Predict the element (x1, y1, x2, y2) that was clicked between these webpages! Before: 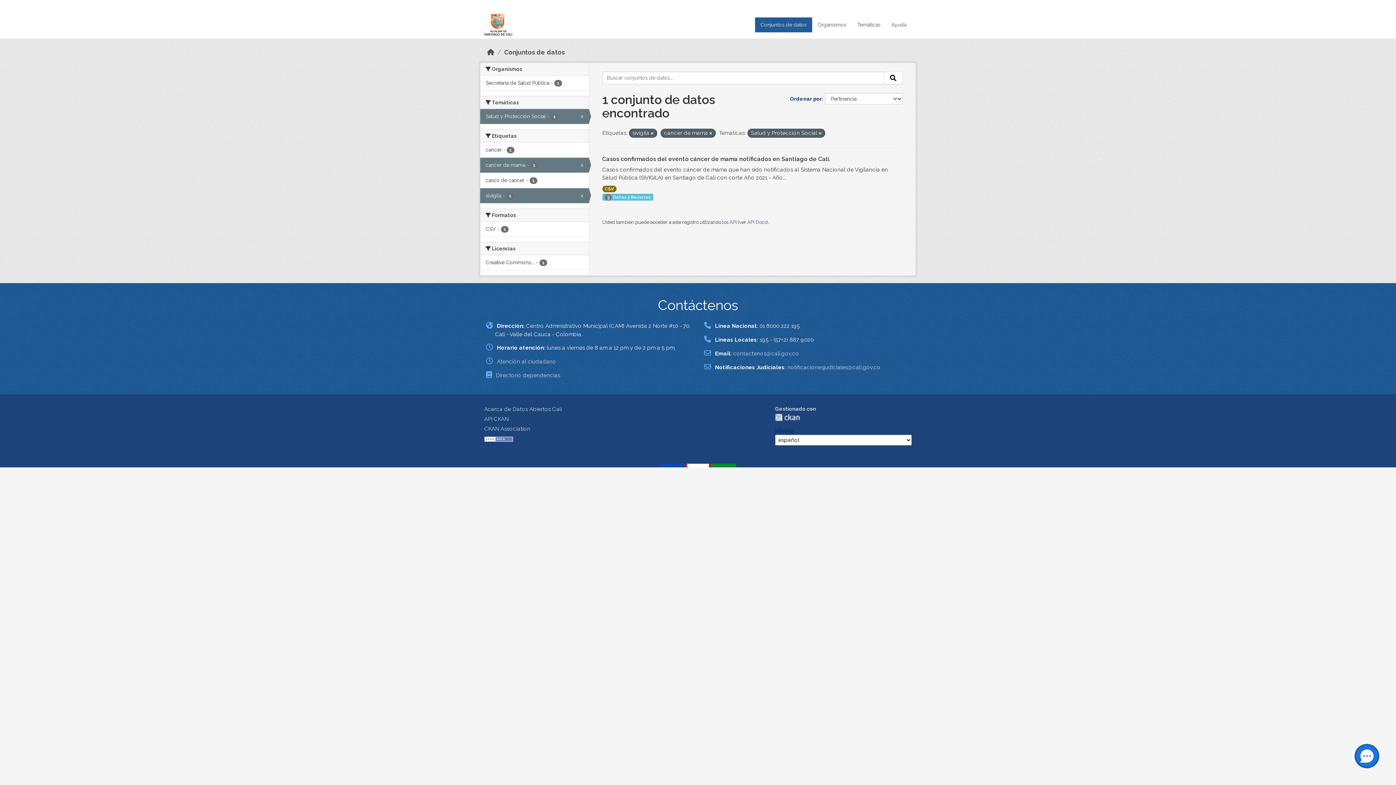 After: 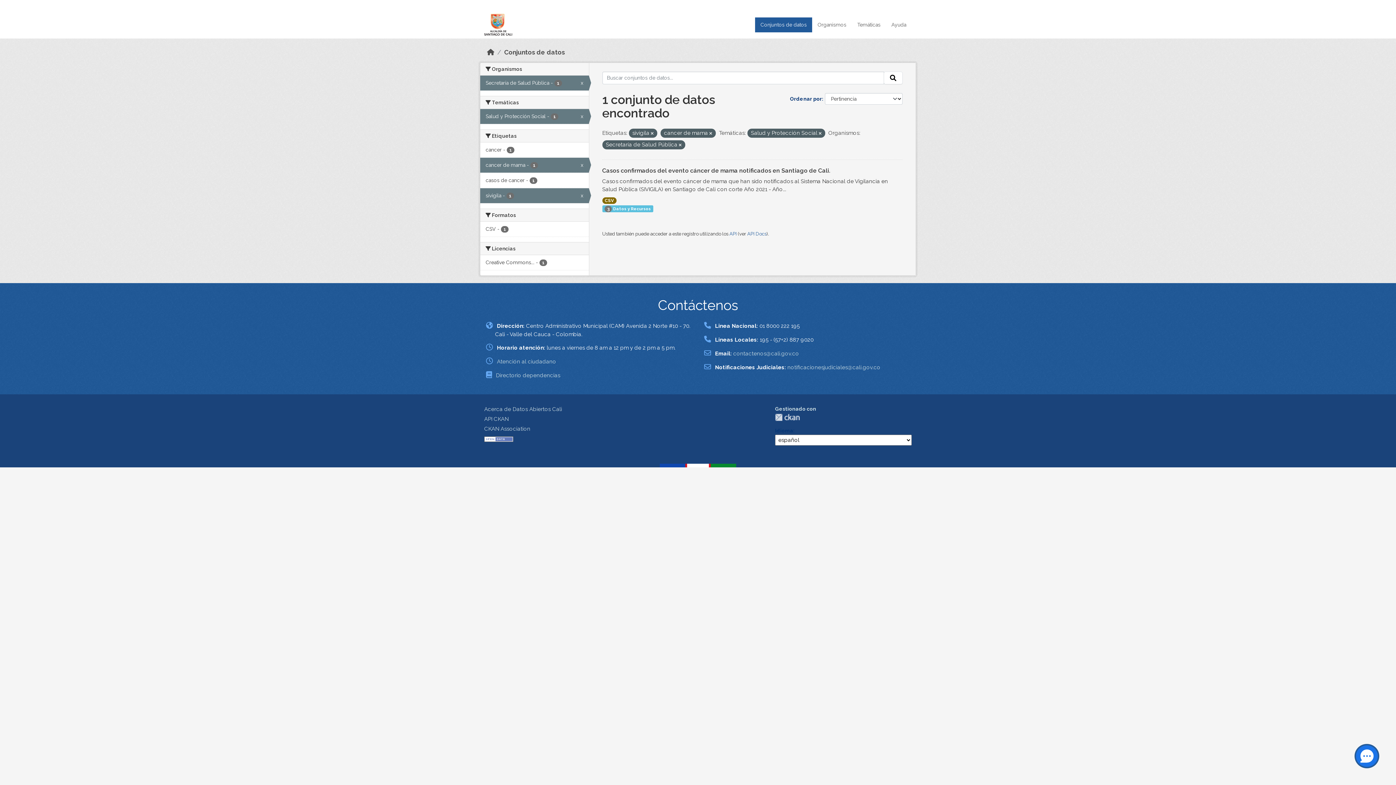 Action: bbox: (480, 75, 588, 90) label: Secretaría de Salud Pública - 1